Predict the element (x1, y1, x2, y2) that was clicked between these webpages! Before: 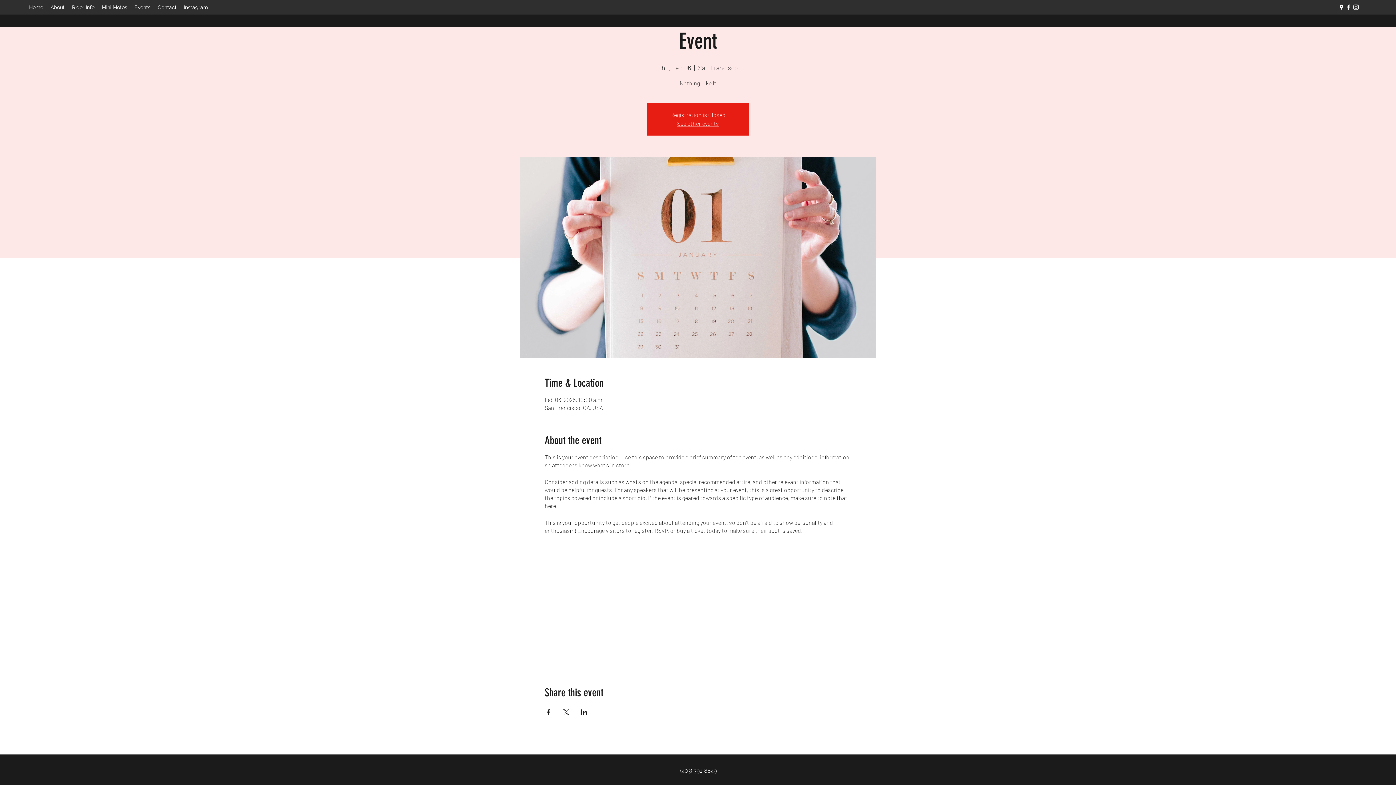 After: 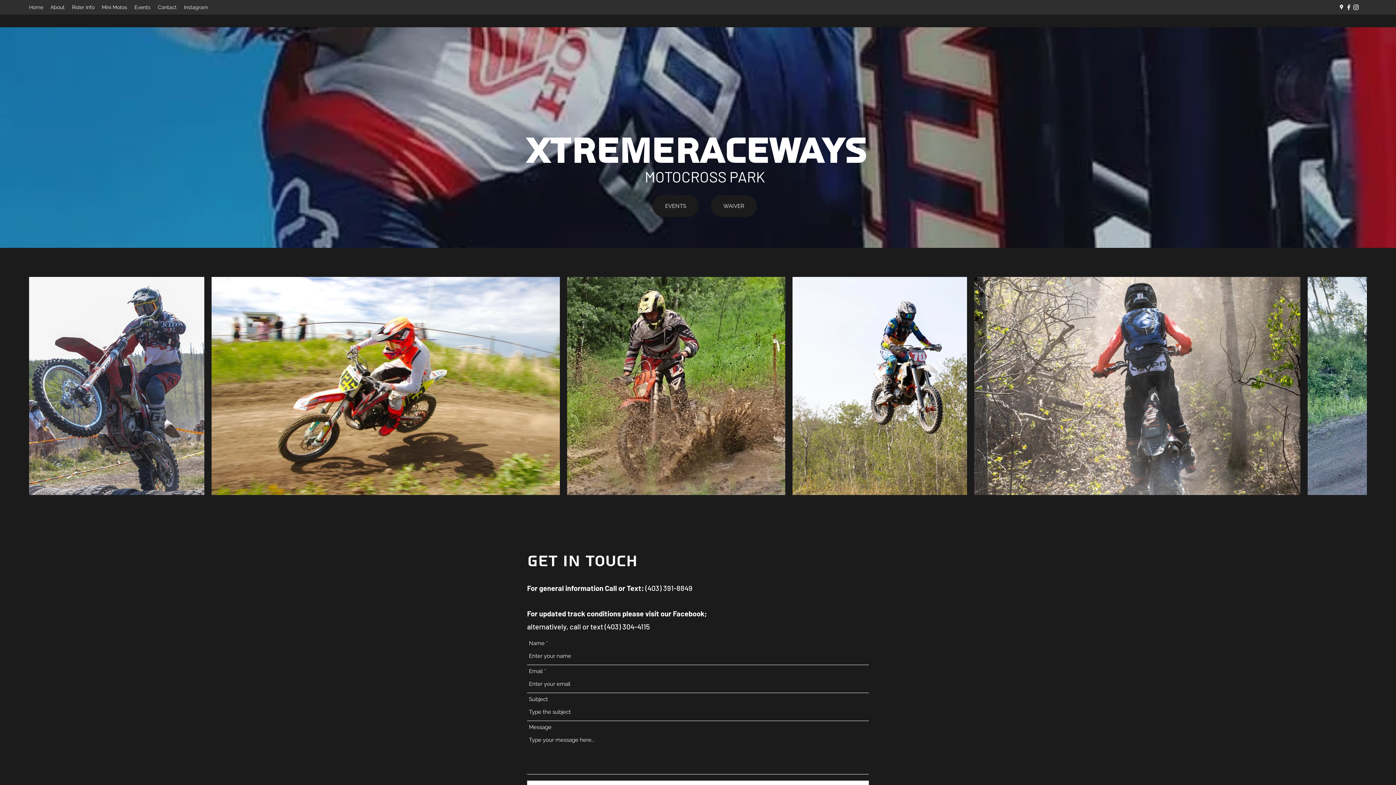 Action: label: See other events bbox: (677, 120, 719, 126)